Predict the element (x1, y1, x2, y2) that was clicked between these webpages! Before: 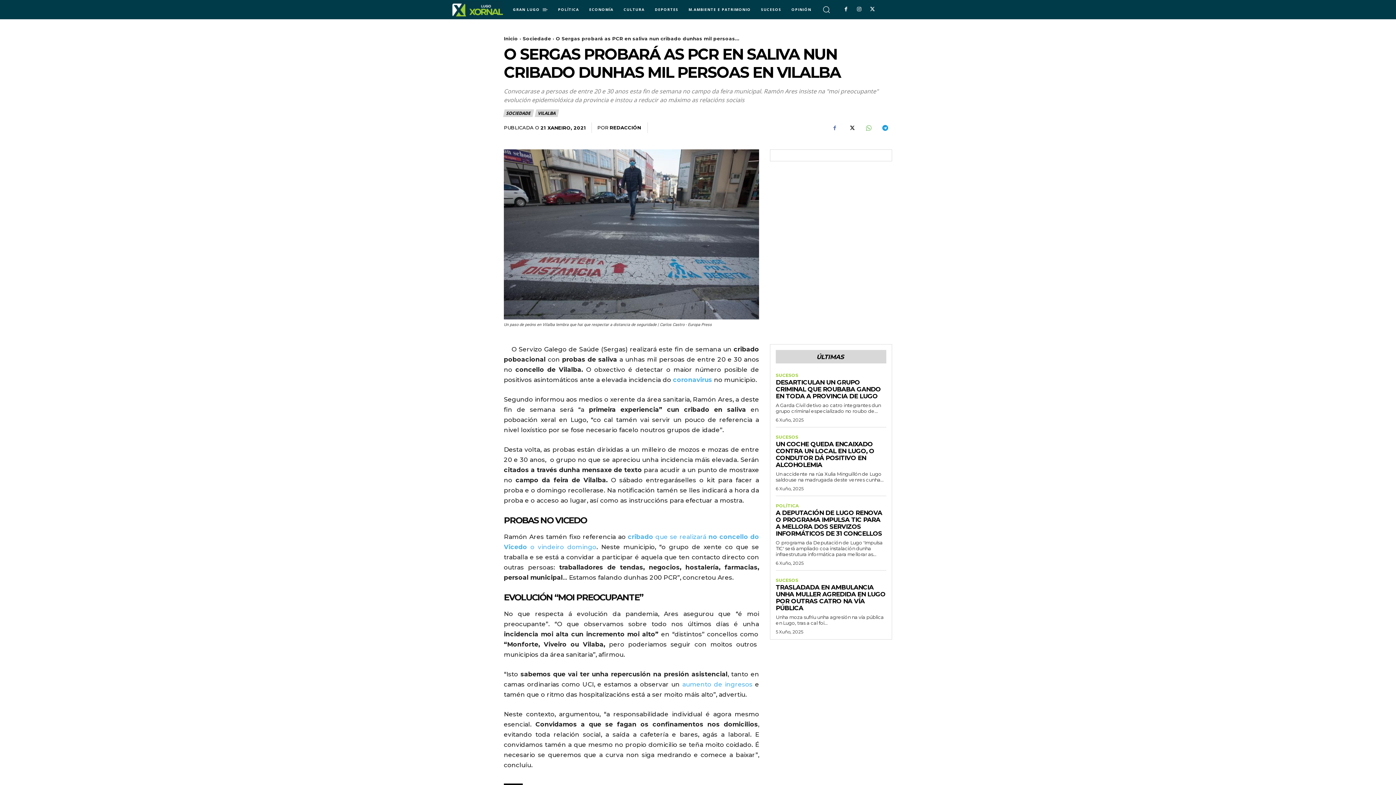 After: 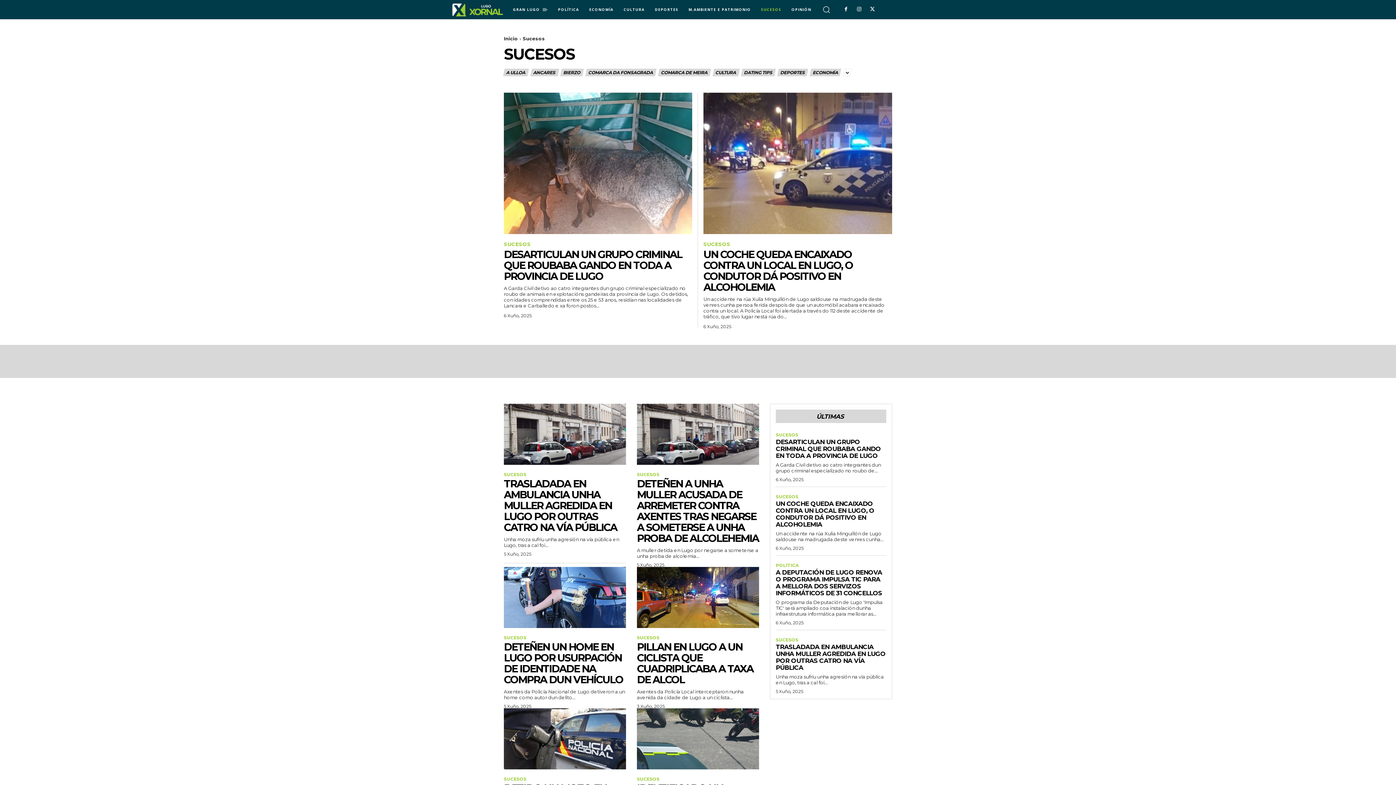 Action: bbox: (776, 434, 798, 439) label: SUCESOS